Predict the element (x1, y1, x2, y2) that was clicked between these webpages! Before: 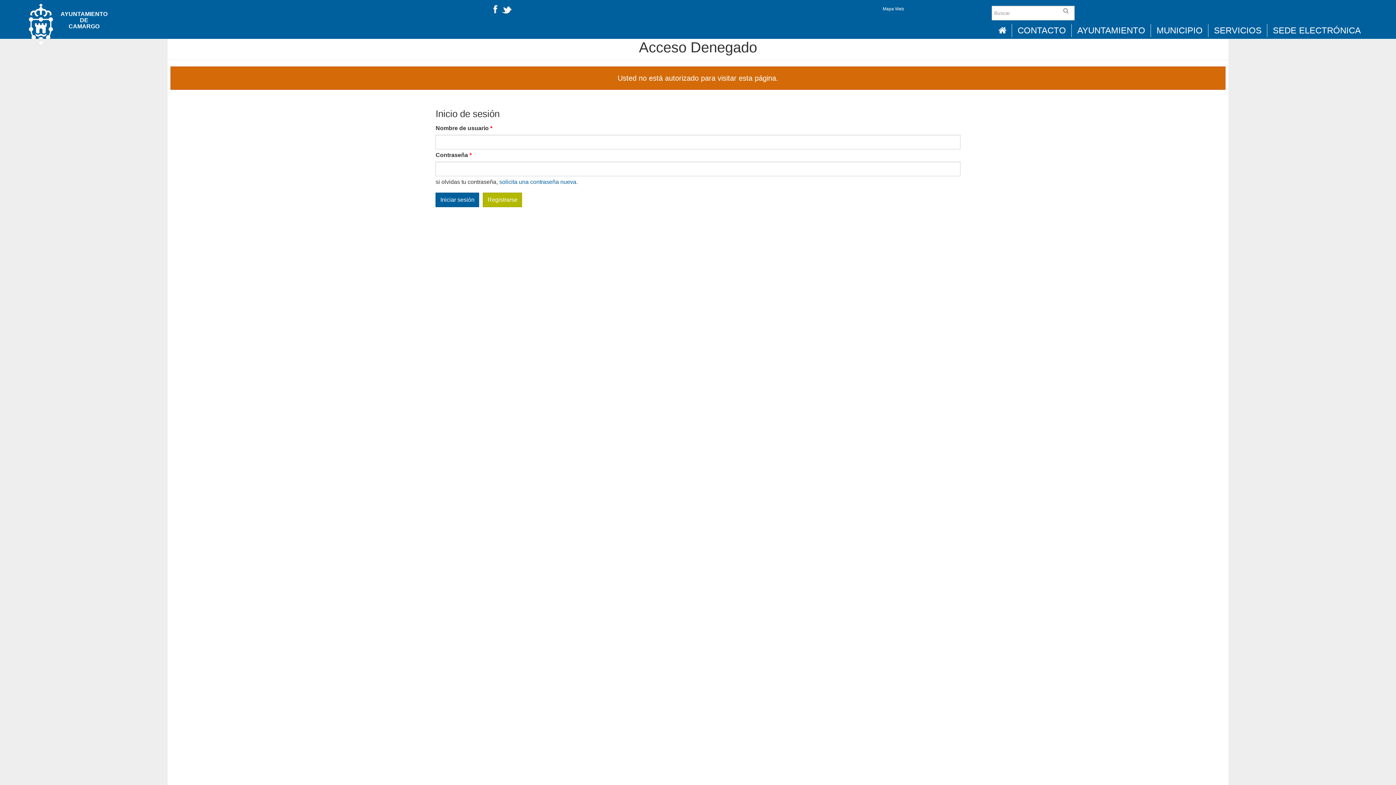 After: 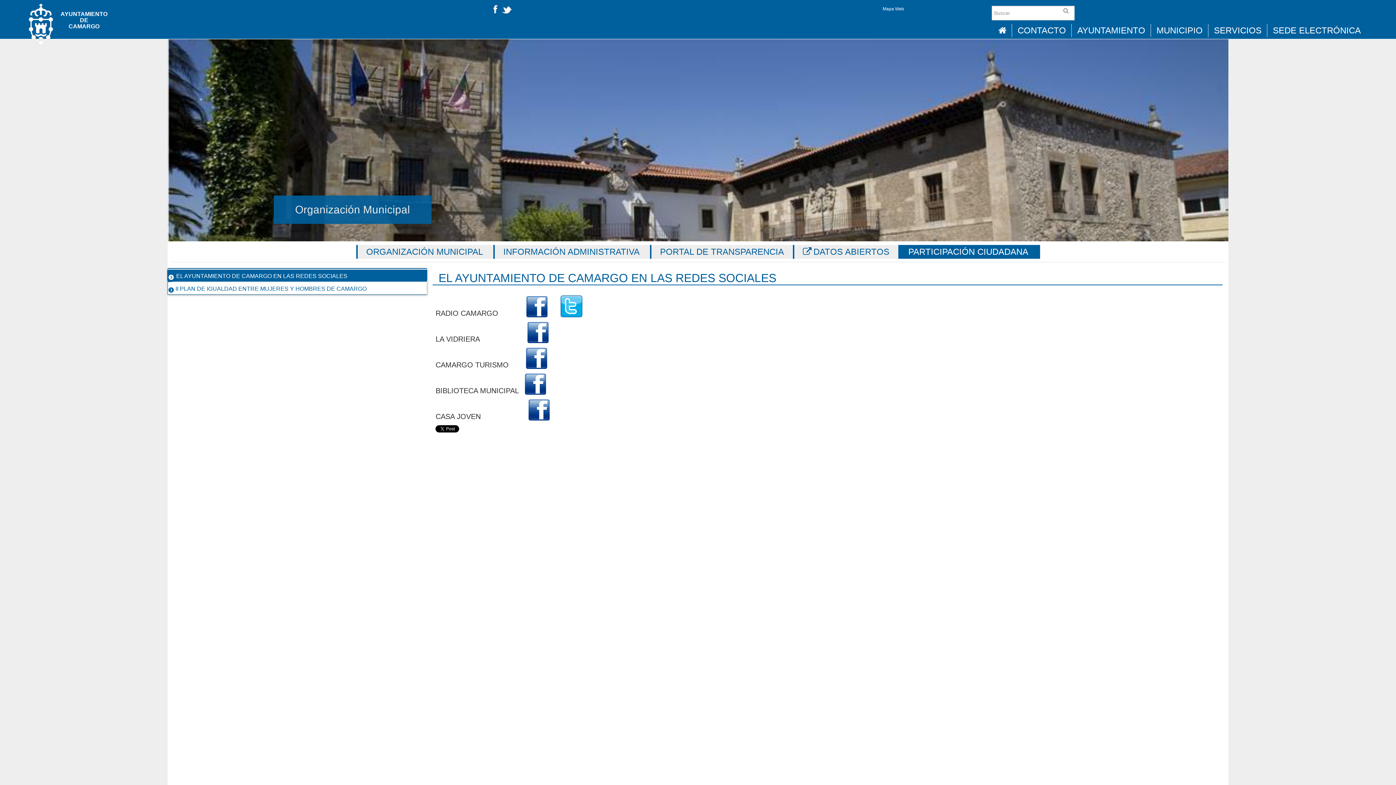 Action: bbox: (489, 7, 512, 13)